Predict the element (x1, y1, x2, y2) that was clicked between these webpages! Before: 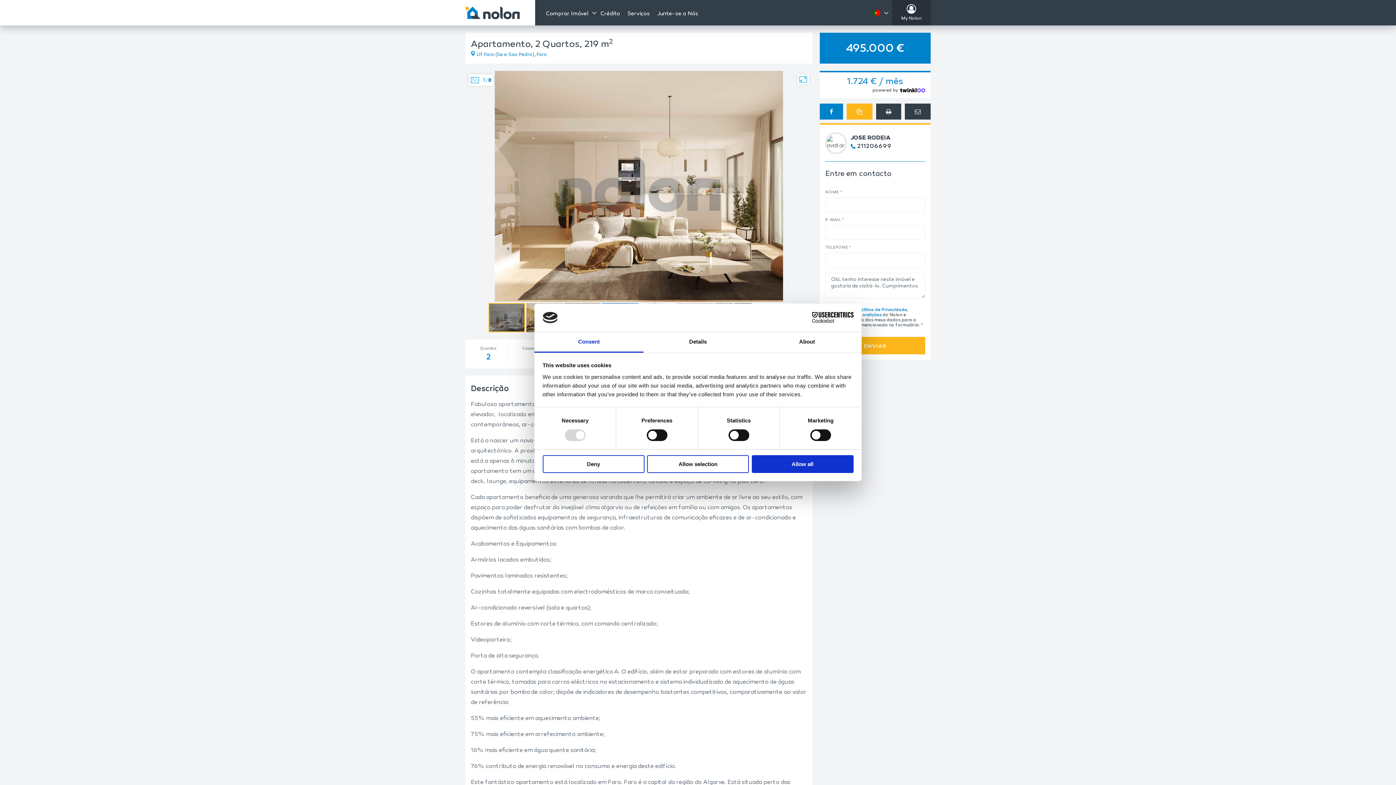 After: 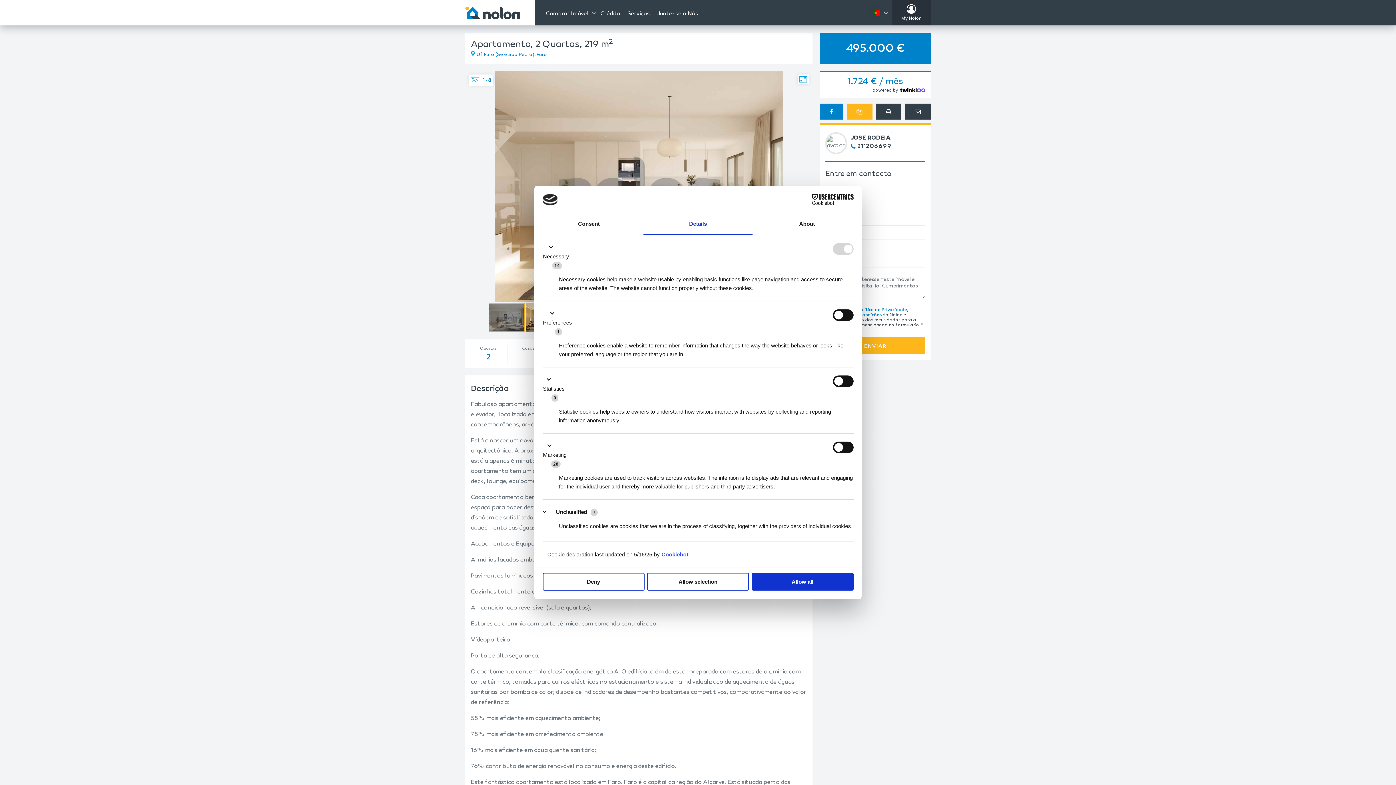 Action: bbox: (643, 332, 752, 352) label: Details